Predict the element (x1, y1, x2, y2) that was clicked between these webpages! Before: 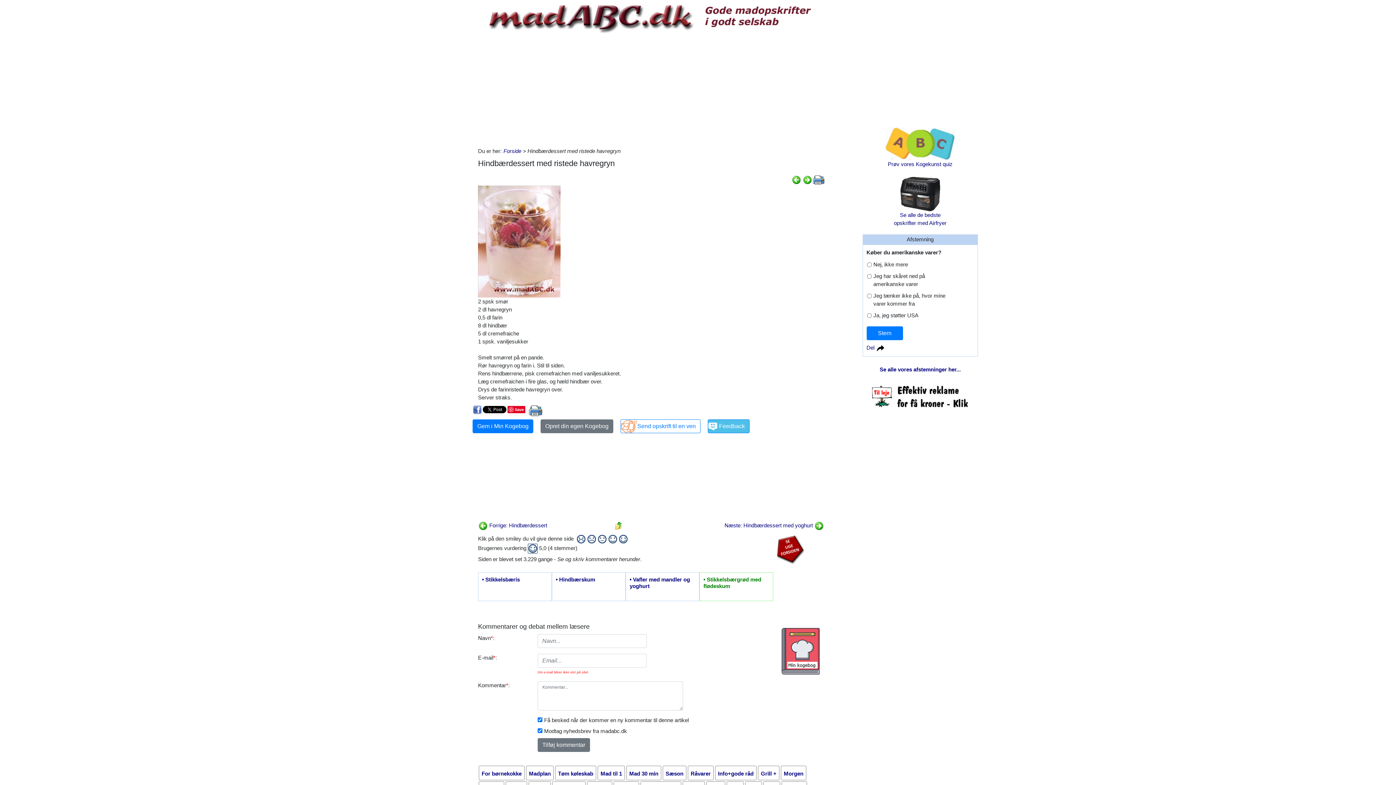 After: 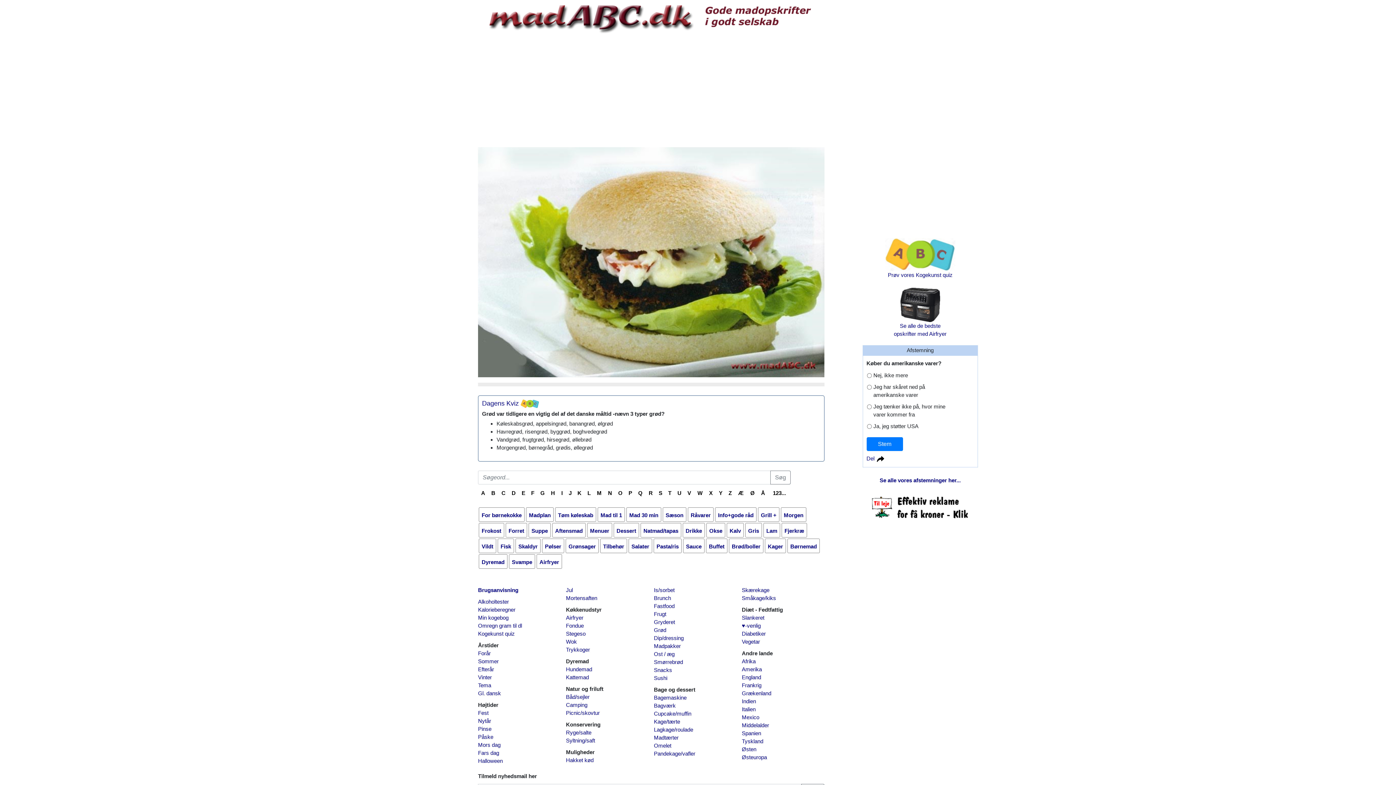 Action: bbox: (775, 545, 805, 552)